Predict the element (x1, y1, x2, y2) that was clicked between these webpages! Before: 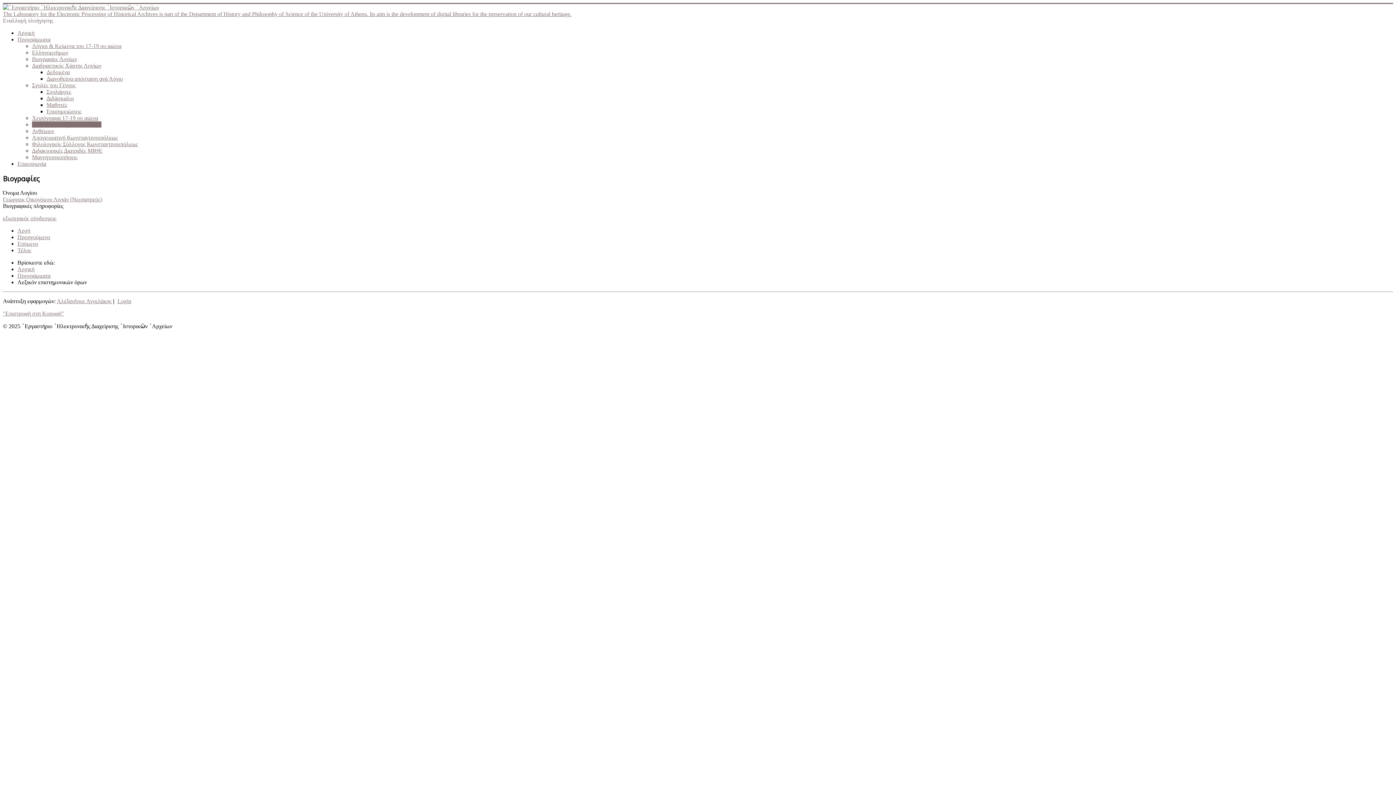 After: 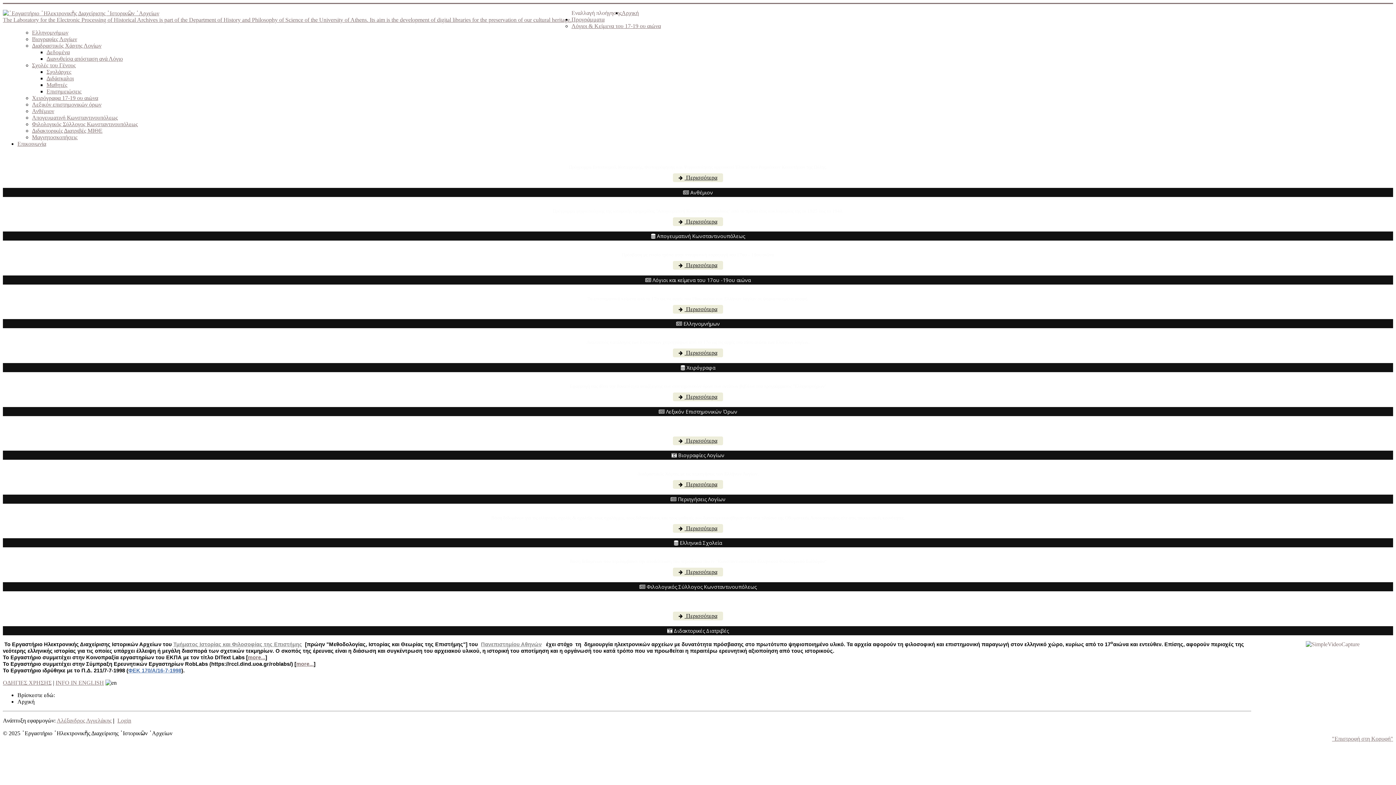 Action: bbox: (2, 4, 1393, 17) label: The Laboratory for the Electronic Processing of Historical Archives is part of the Department of History and Philosophy of Science of the University of Athens. Its aim is the development of digital libraries for the preservation of our cultural heritage.